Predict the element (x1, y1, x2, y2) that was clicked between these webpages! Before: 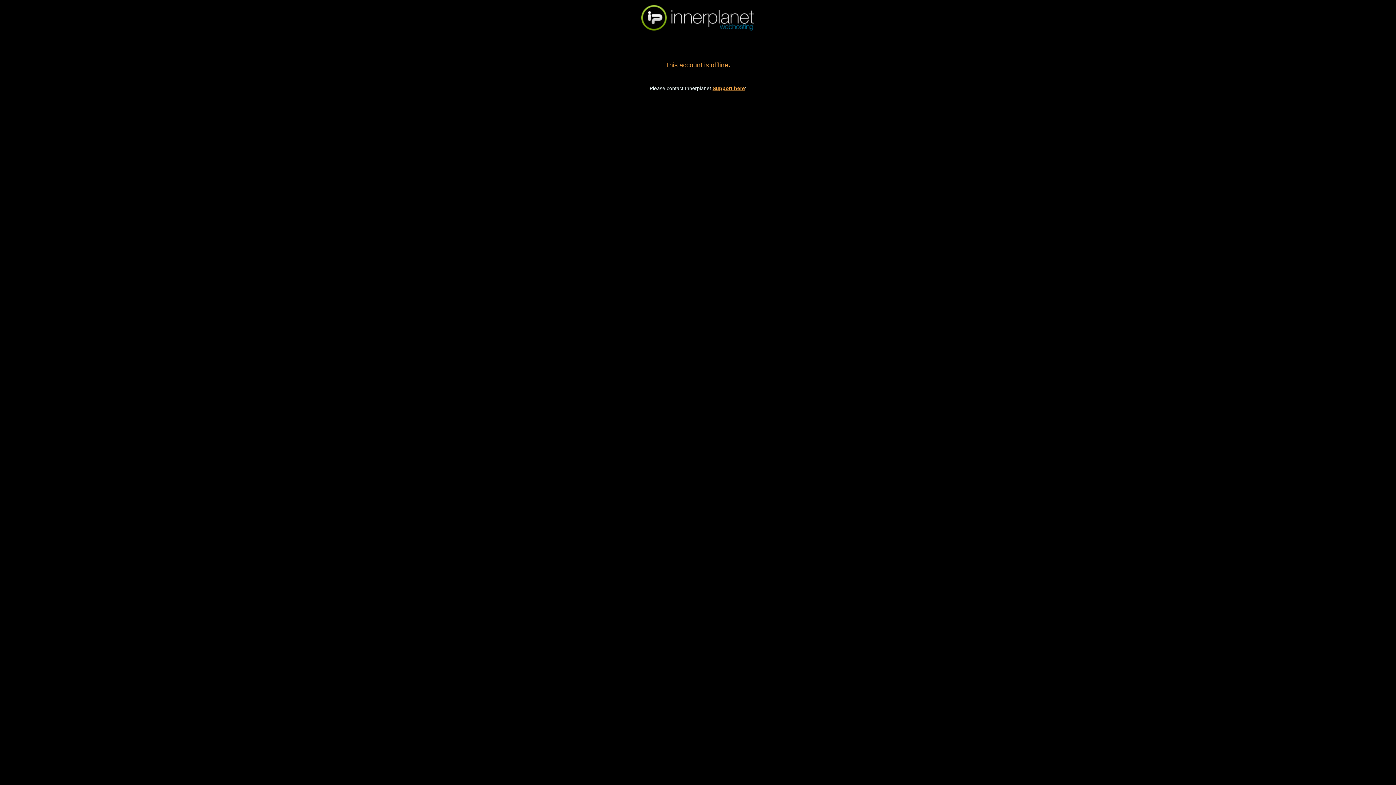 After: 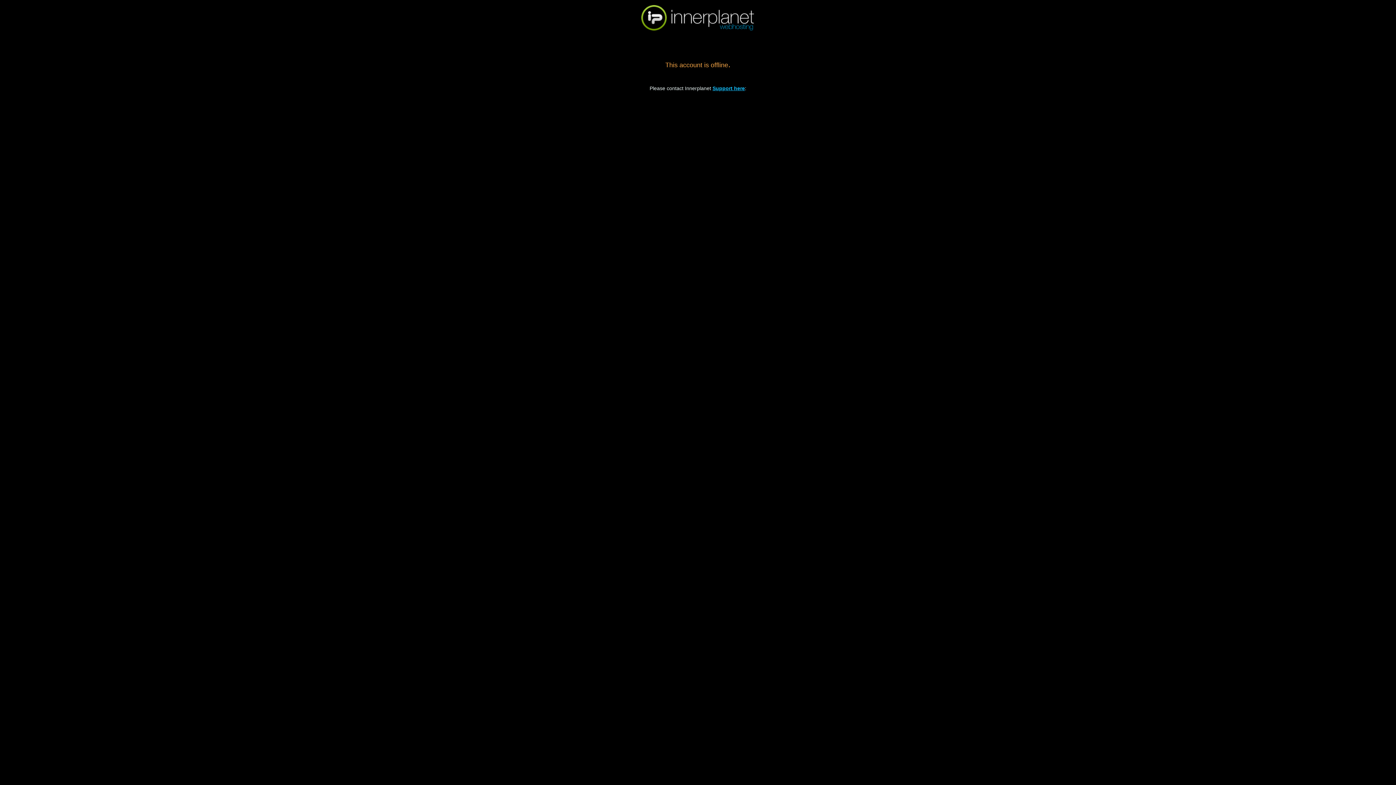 Action: label: Support here bbox: (712, 85, 745, 91)